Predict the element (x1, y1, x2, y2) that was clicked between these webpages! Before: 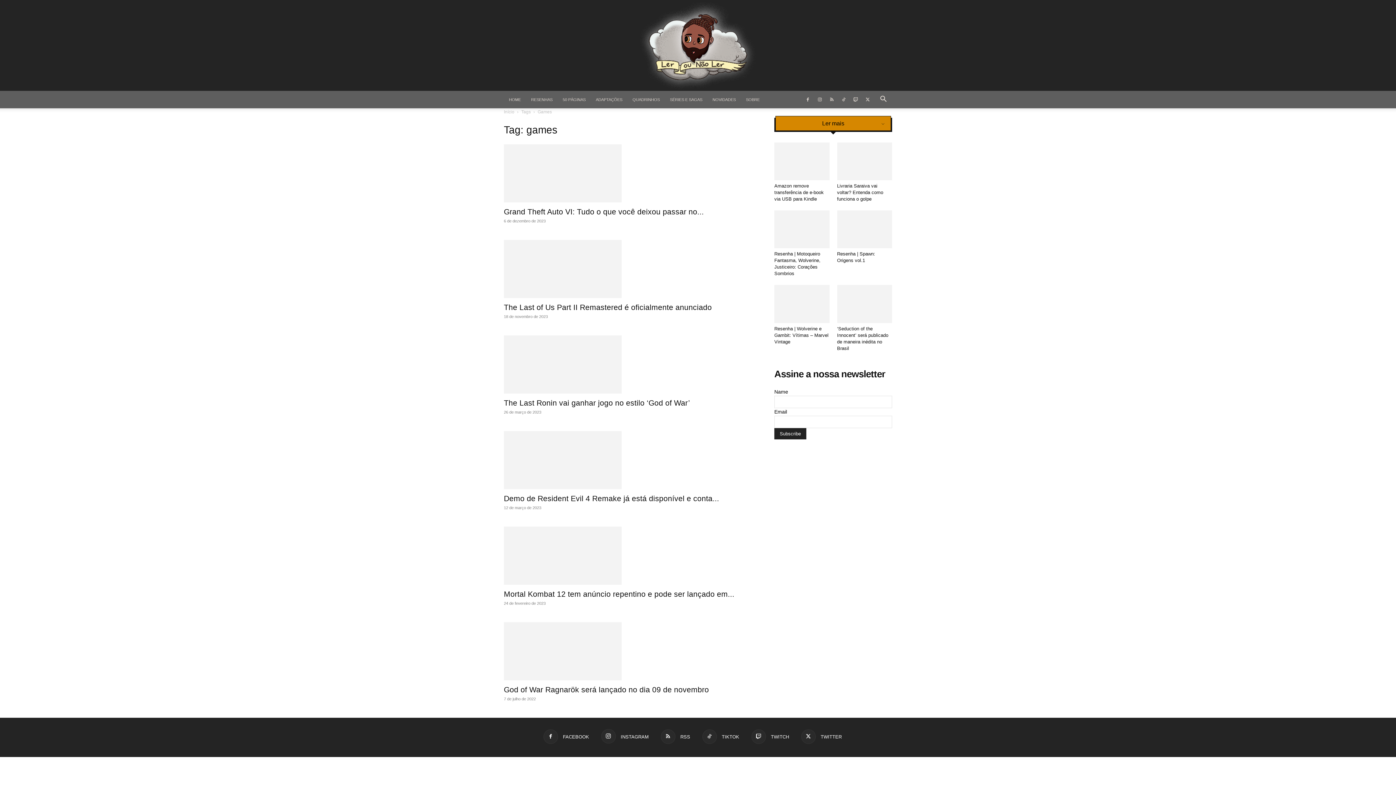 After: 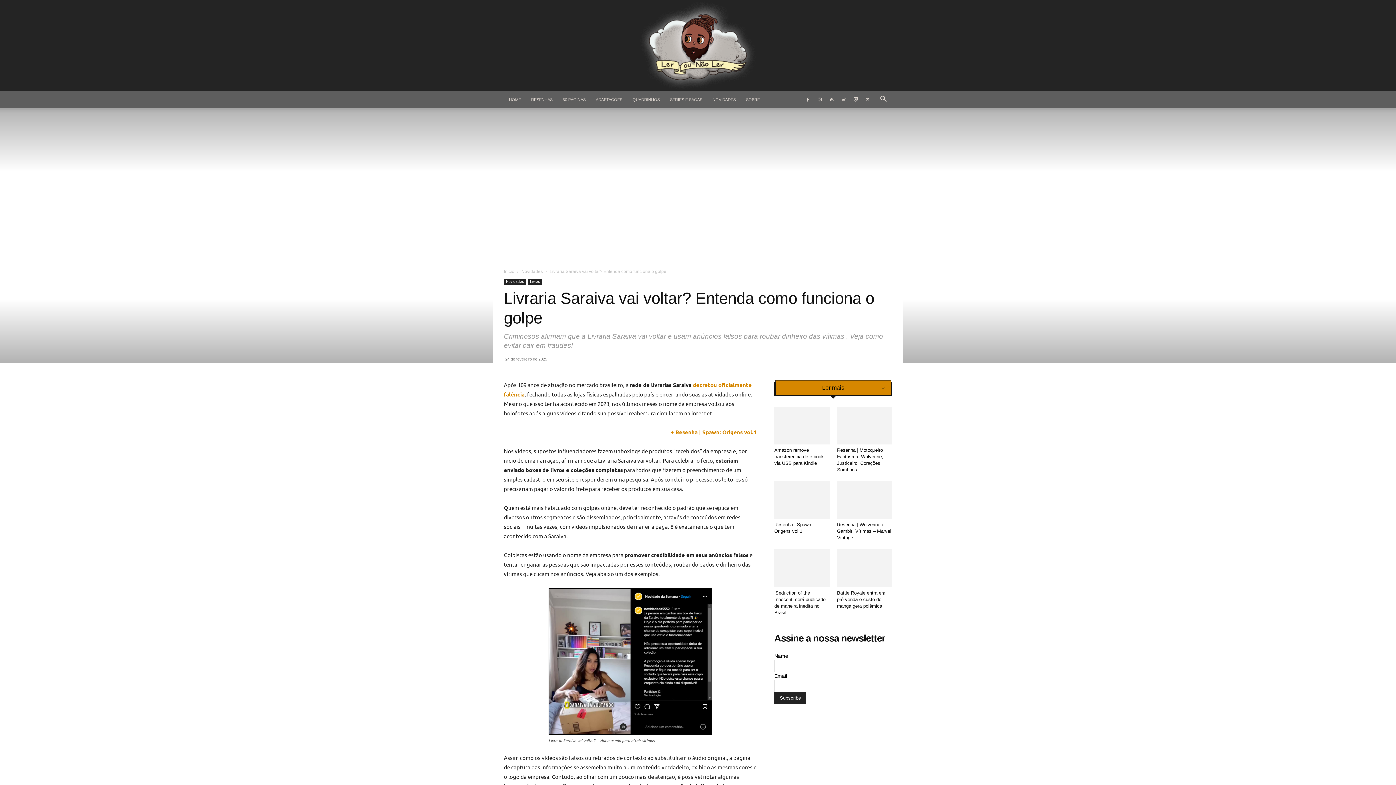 Action: bbox: (837, 142, 892, 180)